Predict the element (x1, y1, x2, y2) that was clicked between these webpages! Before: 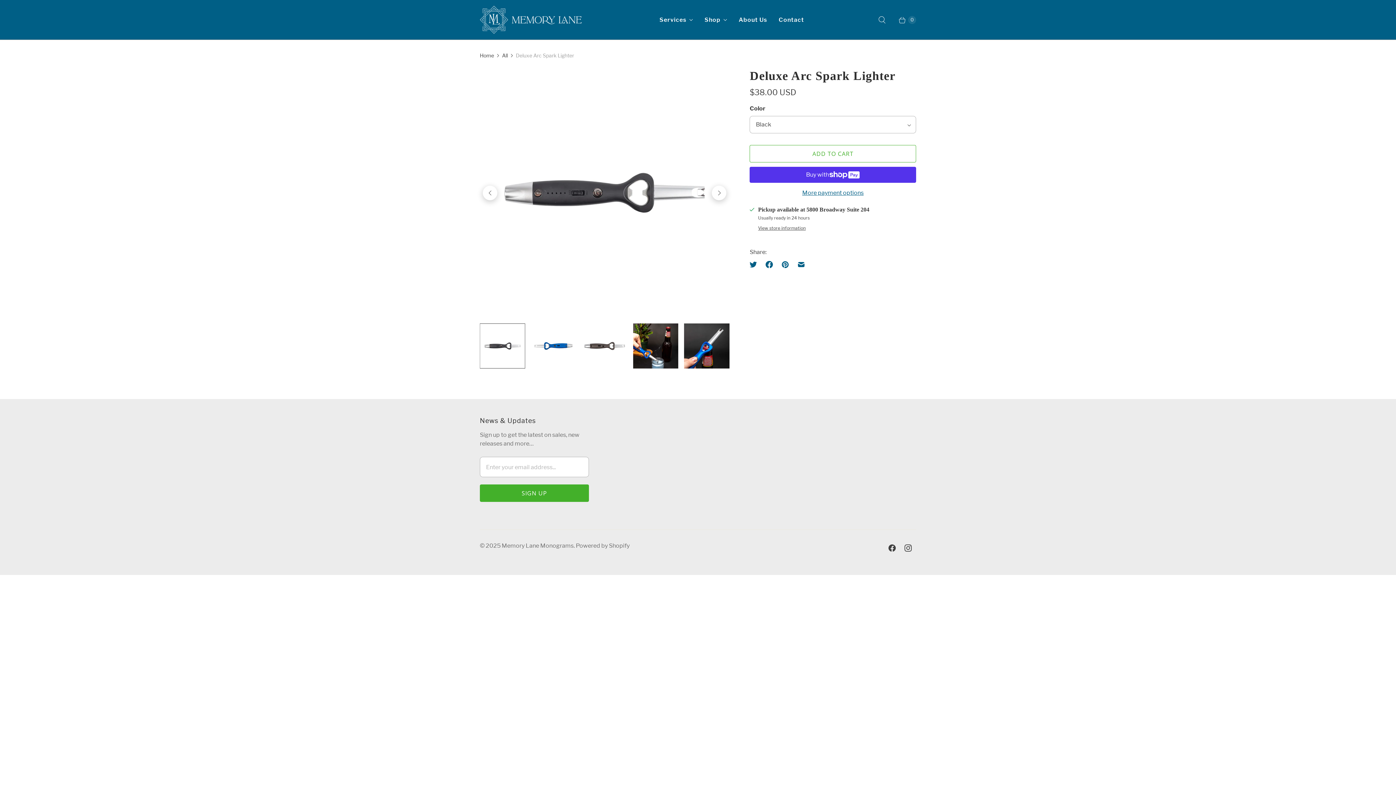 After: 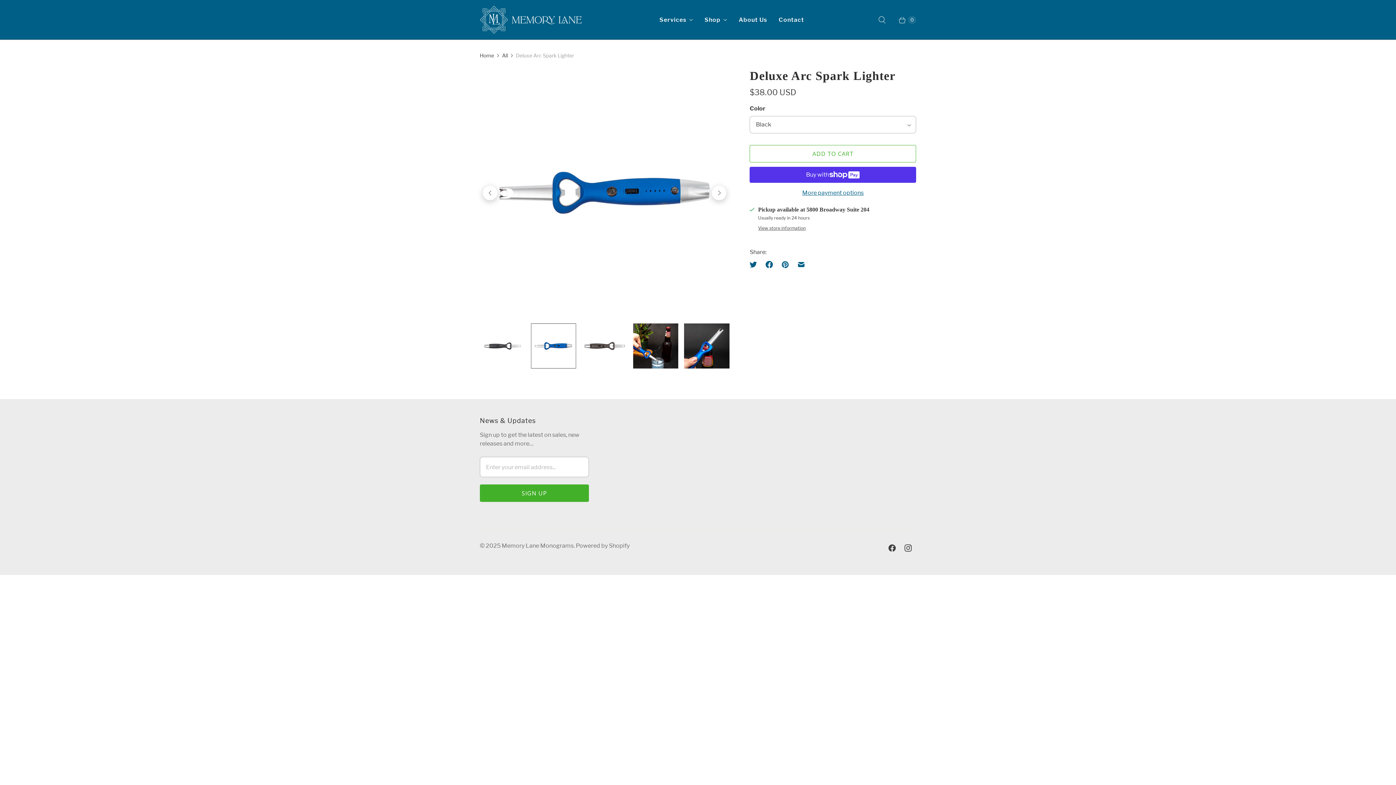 Action: bbox: (531, 323, 576, 368)